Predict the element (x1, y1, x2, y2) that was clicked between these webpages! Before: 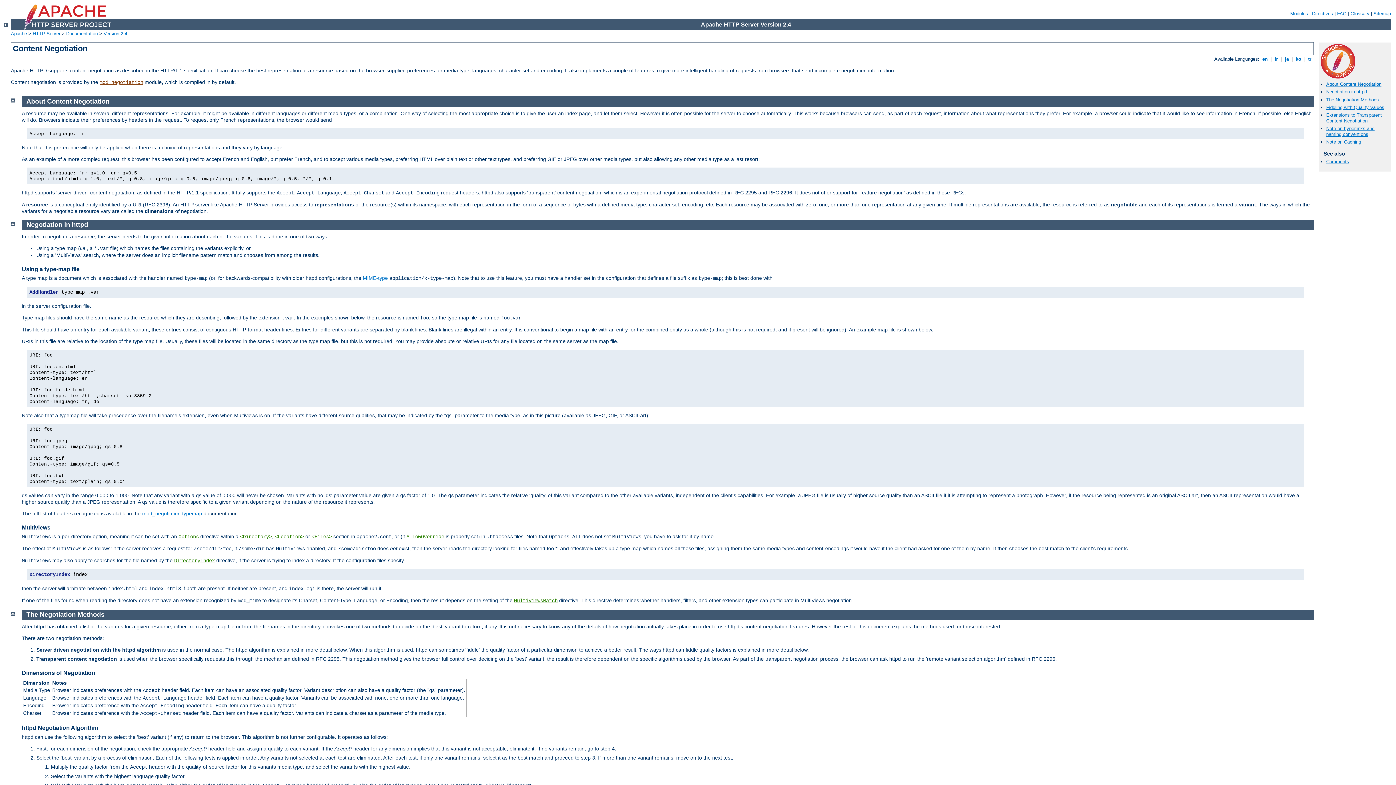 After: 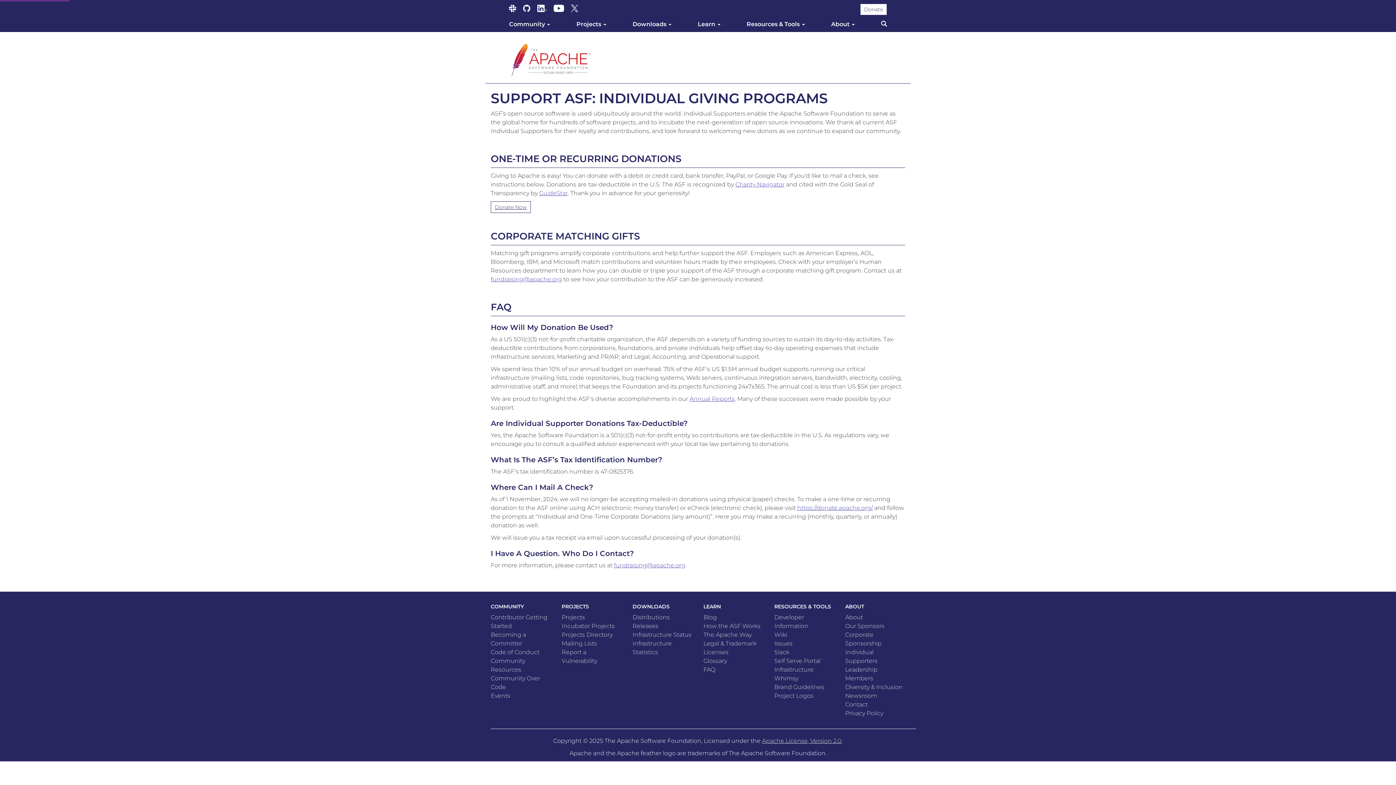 Action: bbox: (1321, 73, 1355, 79)